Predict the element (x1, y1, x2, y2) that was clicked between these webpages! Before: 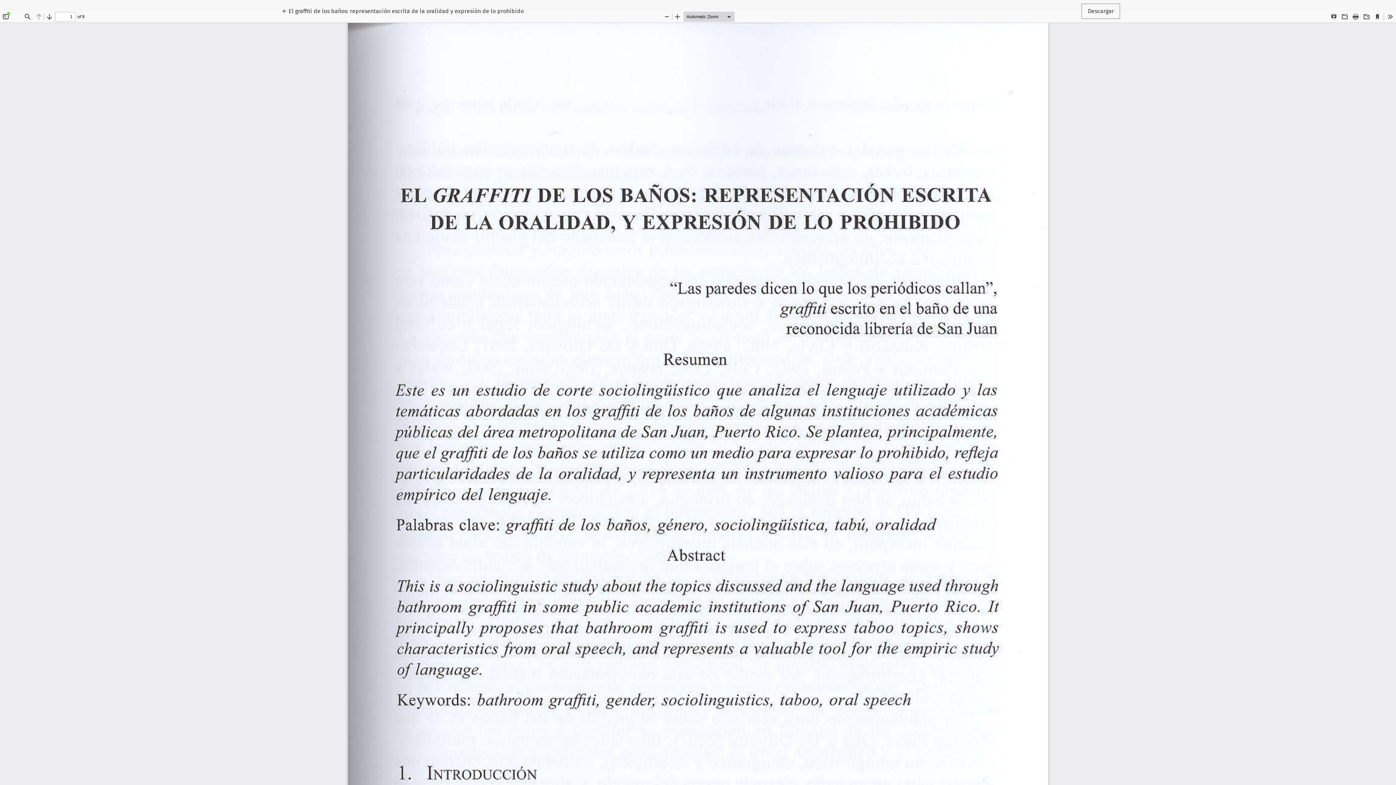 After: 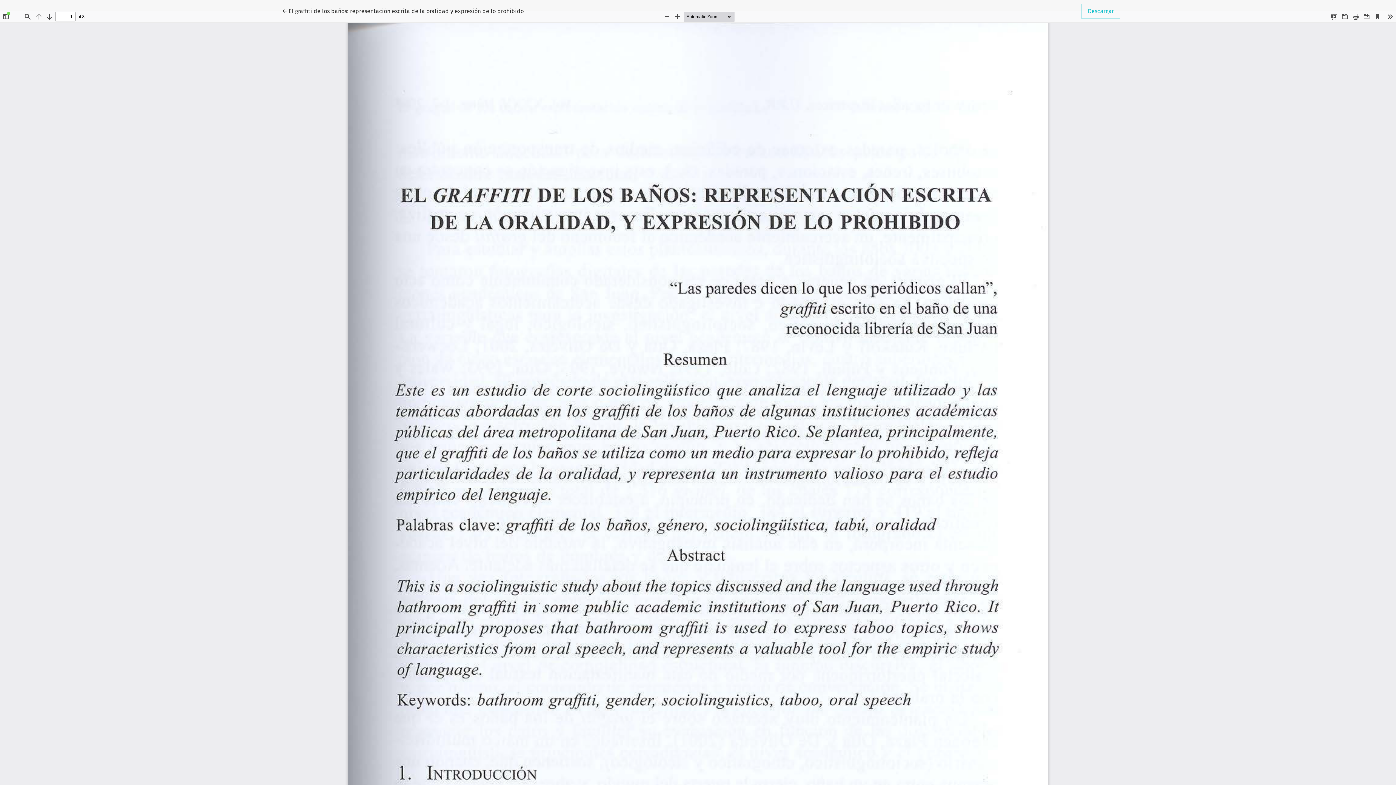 Action: bbox: (1081, 3, 1120, 18) label: Descargar